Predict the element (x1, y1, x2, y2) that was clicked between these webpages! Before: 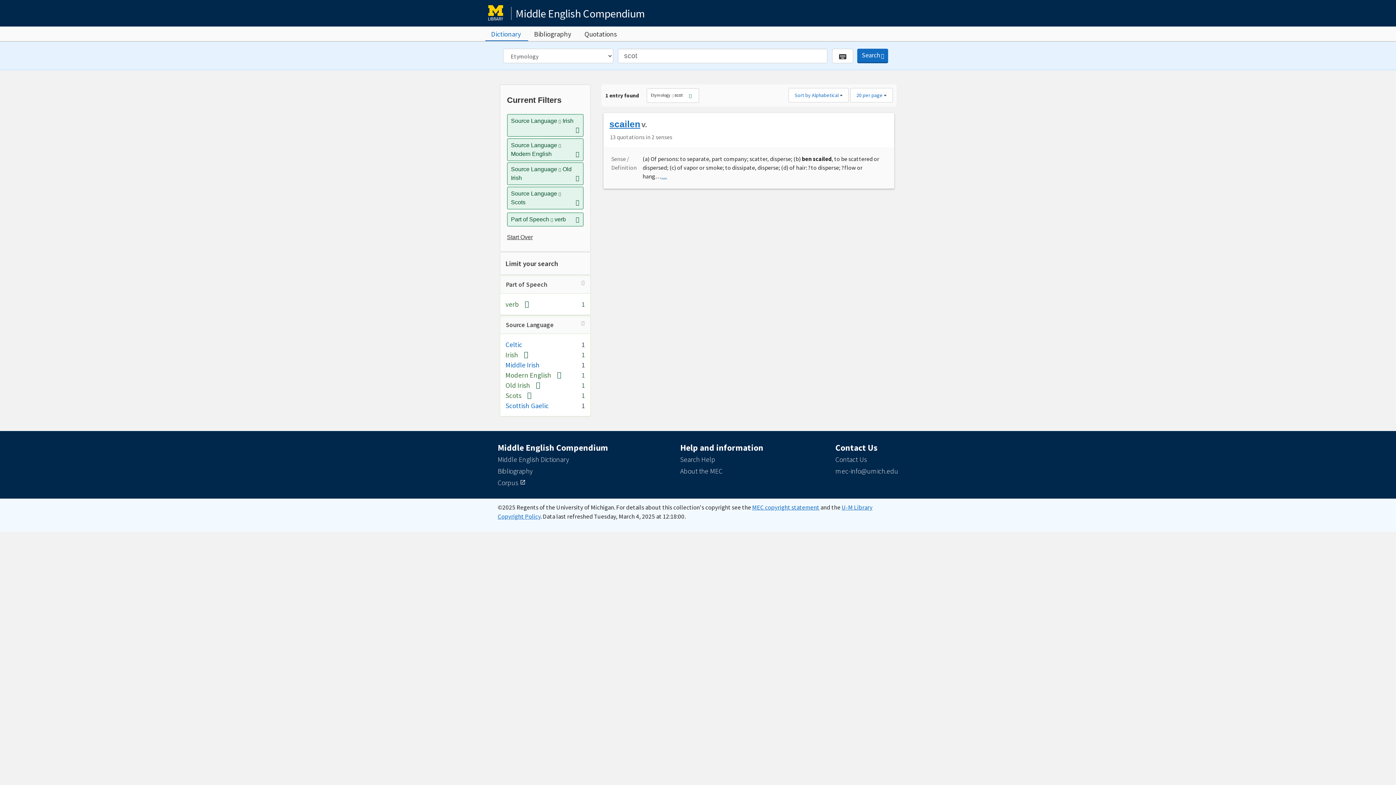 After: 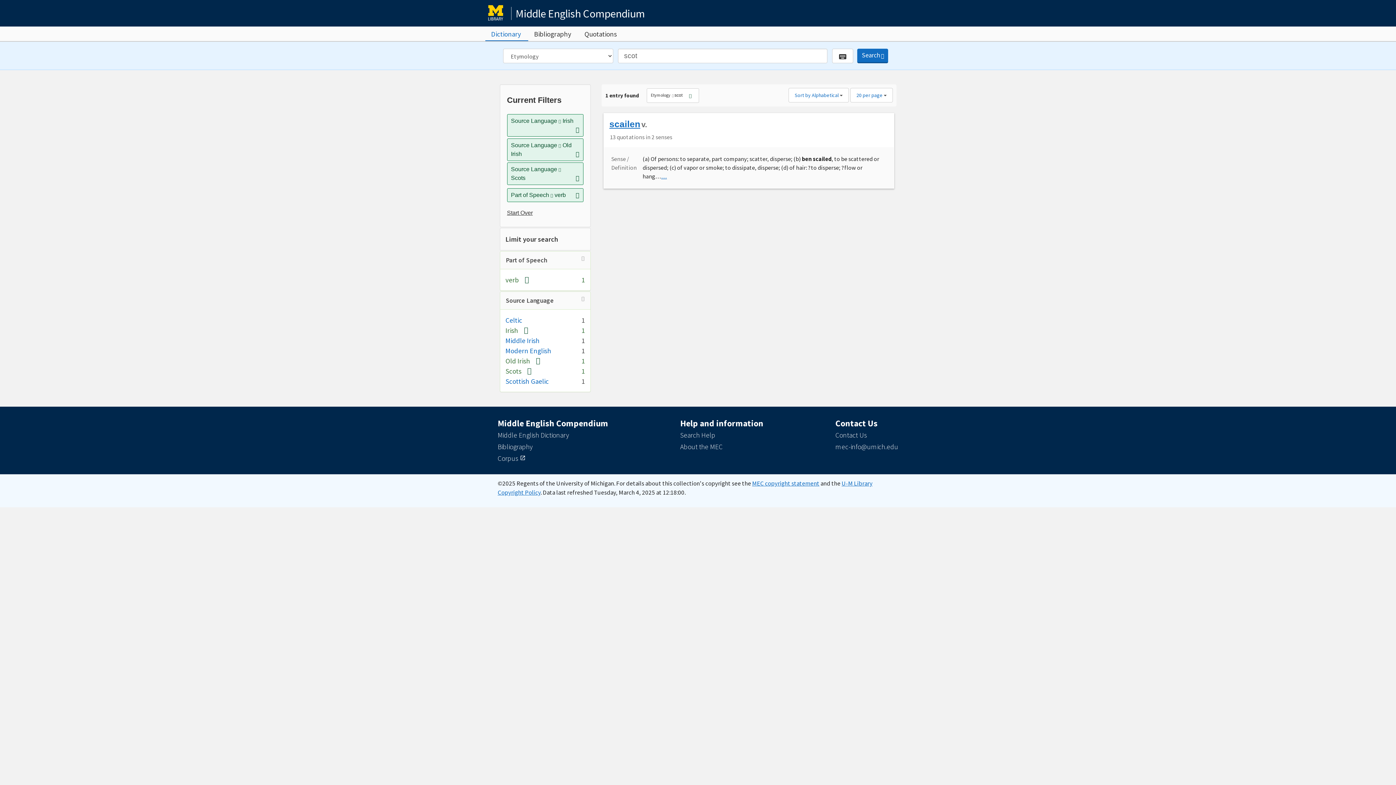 Action: label: Remove constraint Source Language: Modern English bbox: (575, 149, 579, 158)